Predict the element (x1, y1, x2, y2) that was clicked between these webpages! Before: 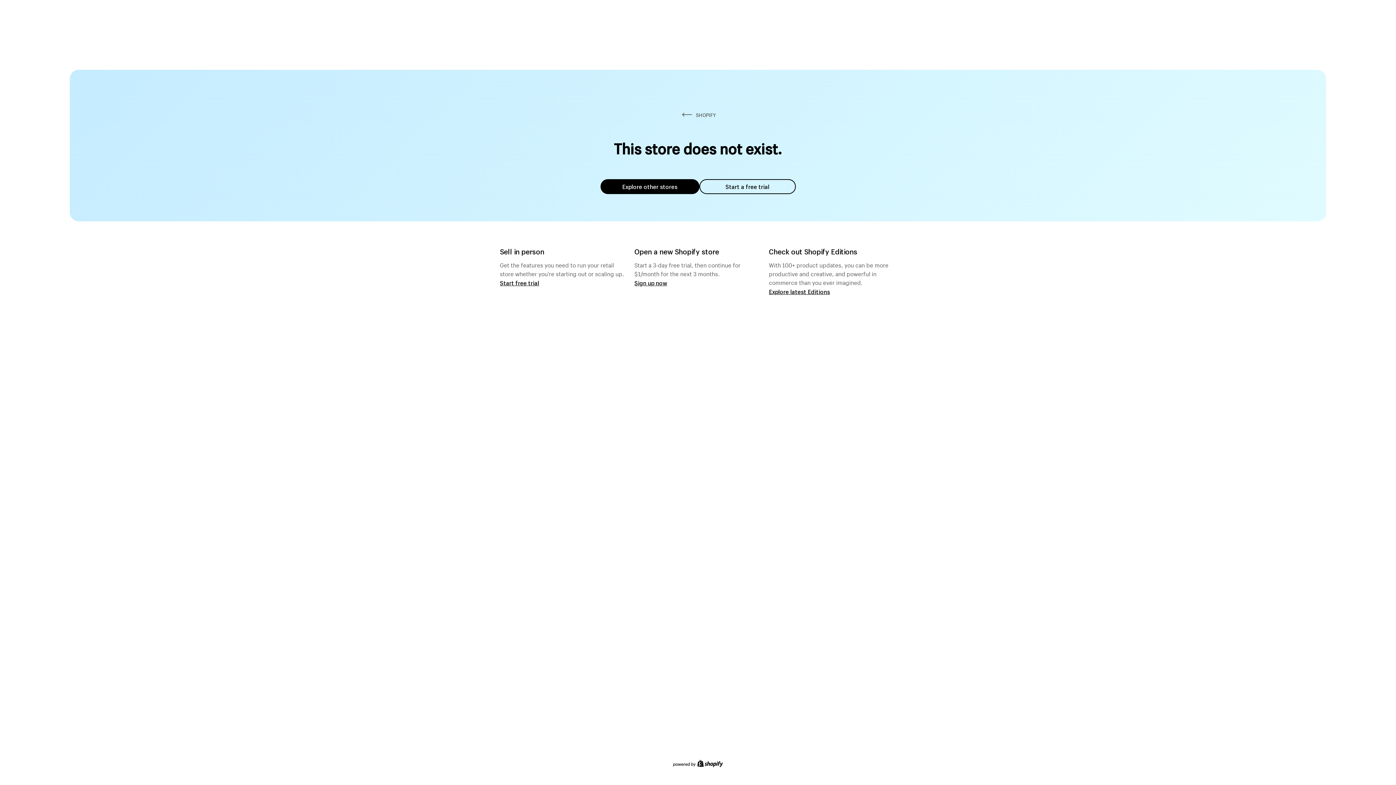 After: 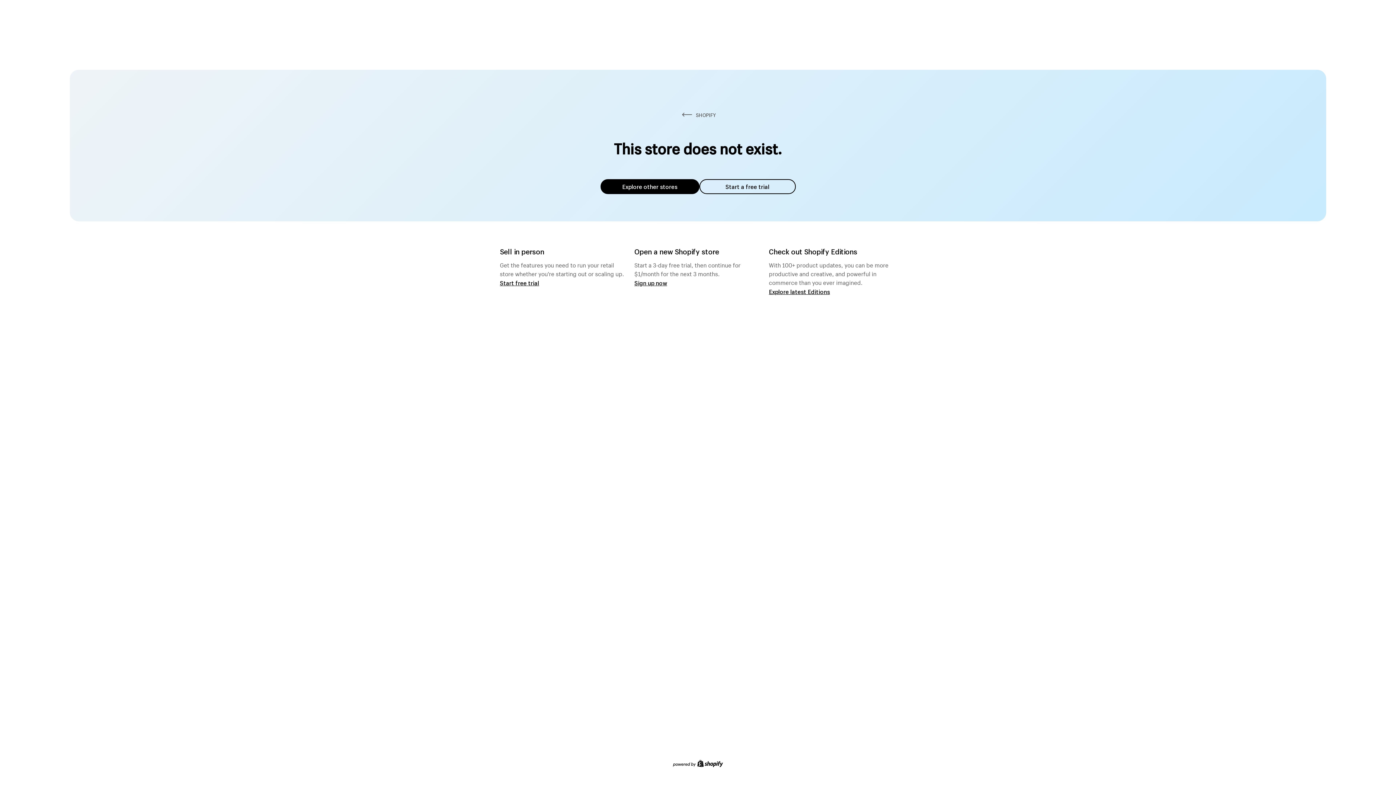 Action: bbox: (600, 179, 699, 194) label: Explore other stores